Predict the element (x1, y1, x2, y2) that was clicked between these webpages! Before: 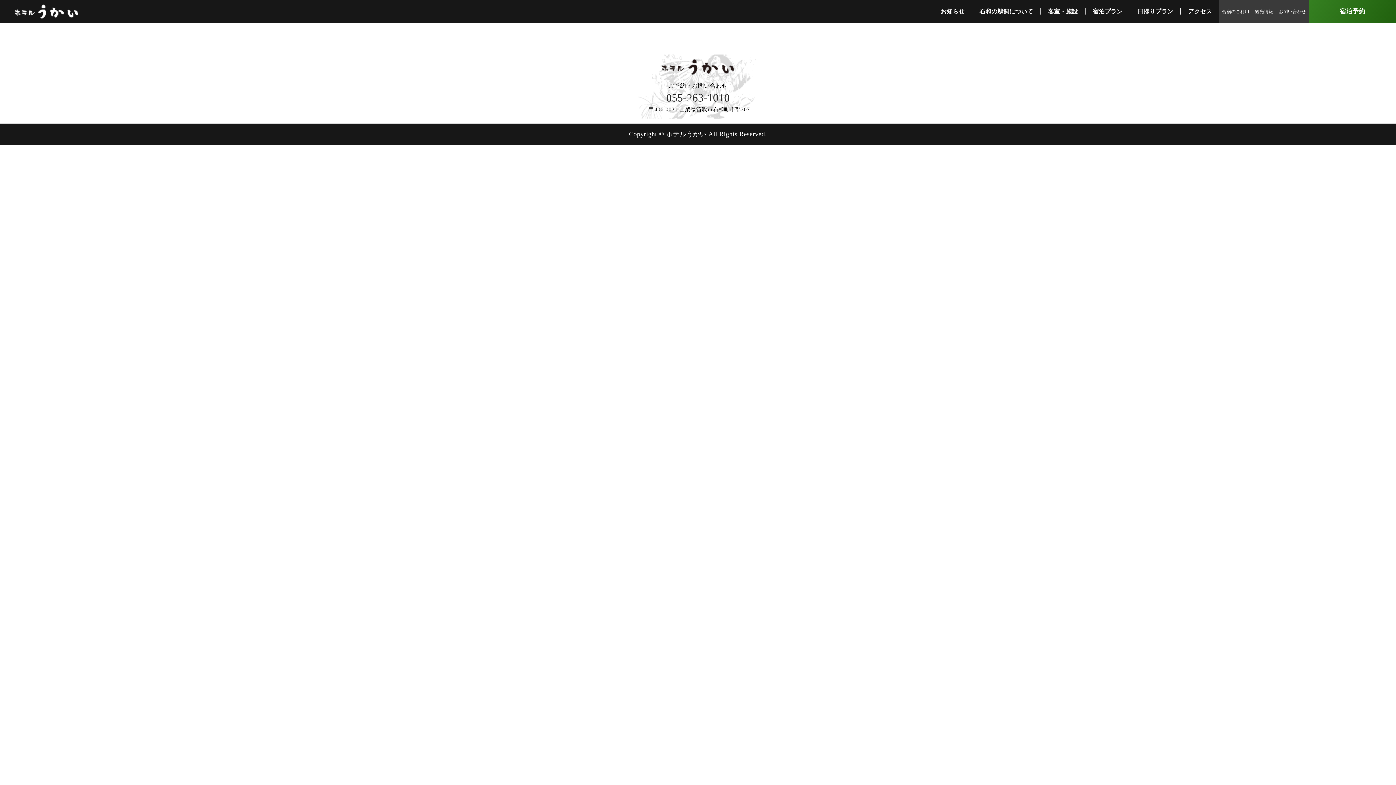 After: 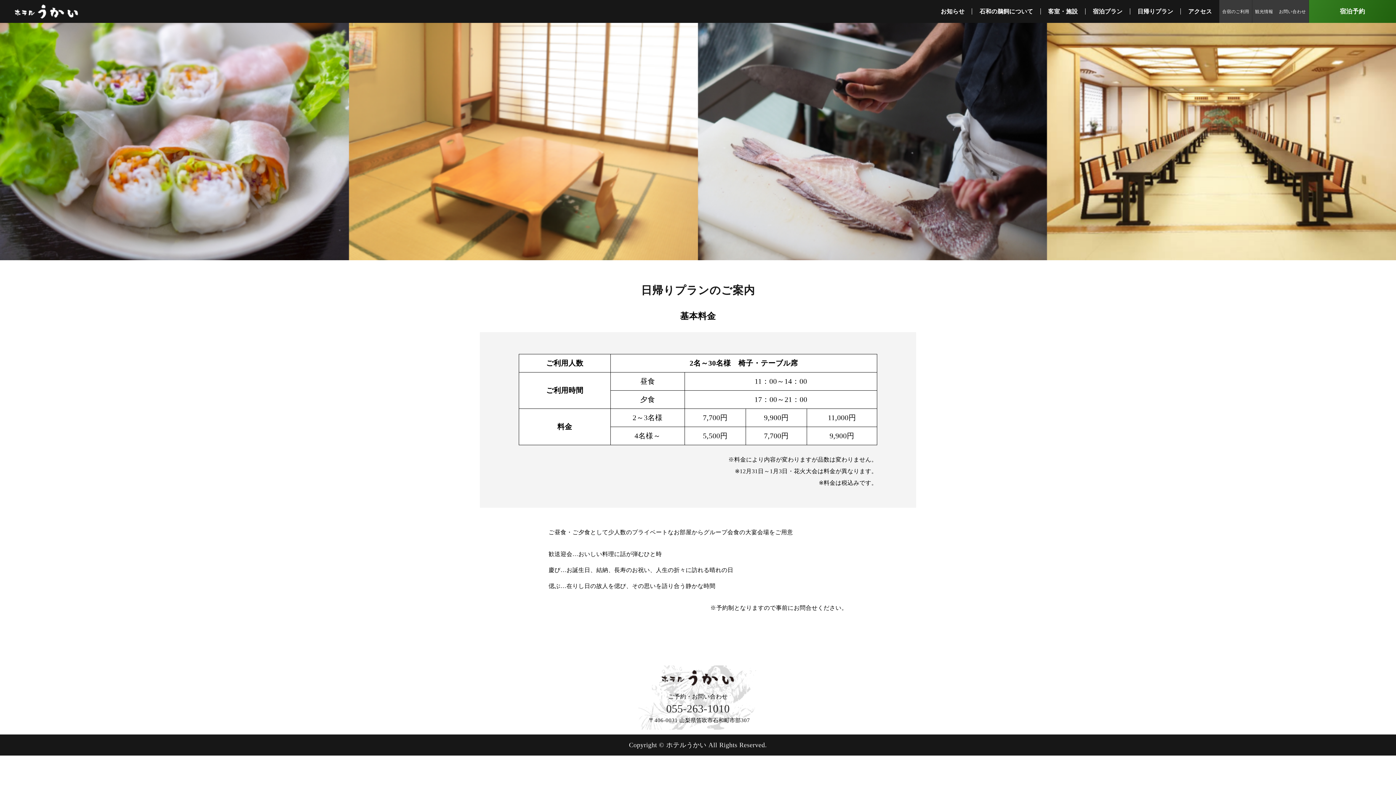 Action: label: 日帰りプラン bbox: (1130, 8, 1181, 14)